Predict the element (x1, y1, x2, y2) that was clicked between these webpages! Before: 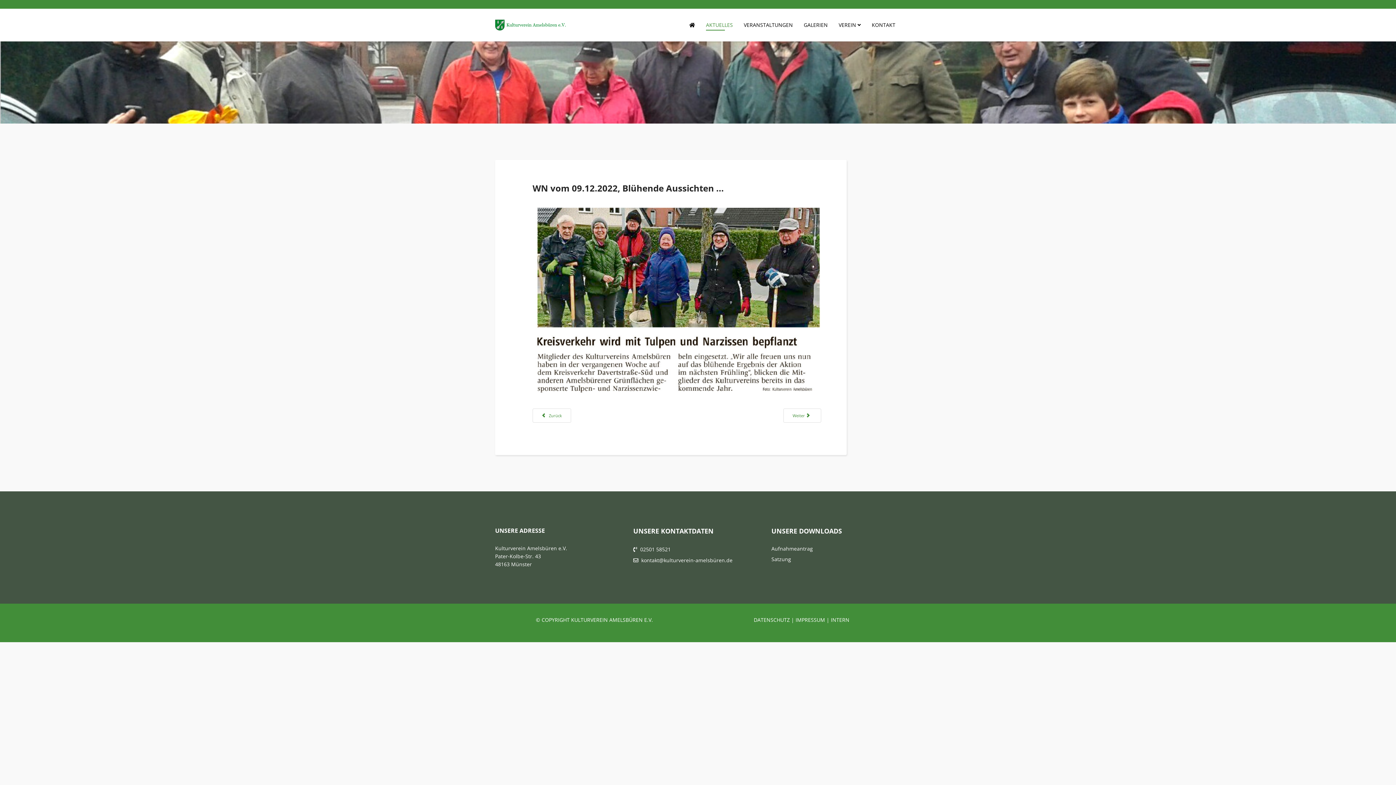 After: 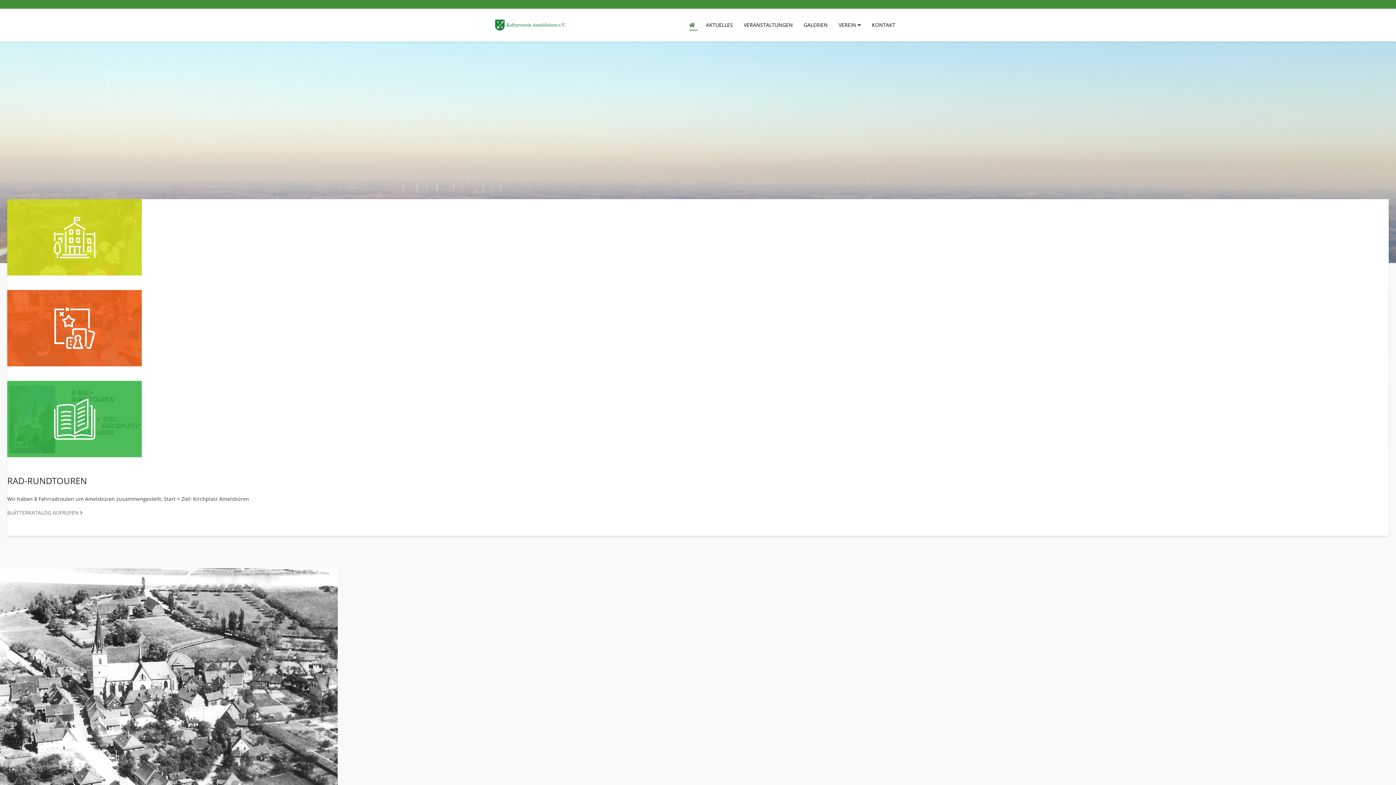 Action: bbox: (495, 8, 568, 41)